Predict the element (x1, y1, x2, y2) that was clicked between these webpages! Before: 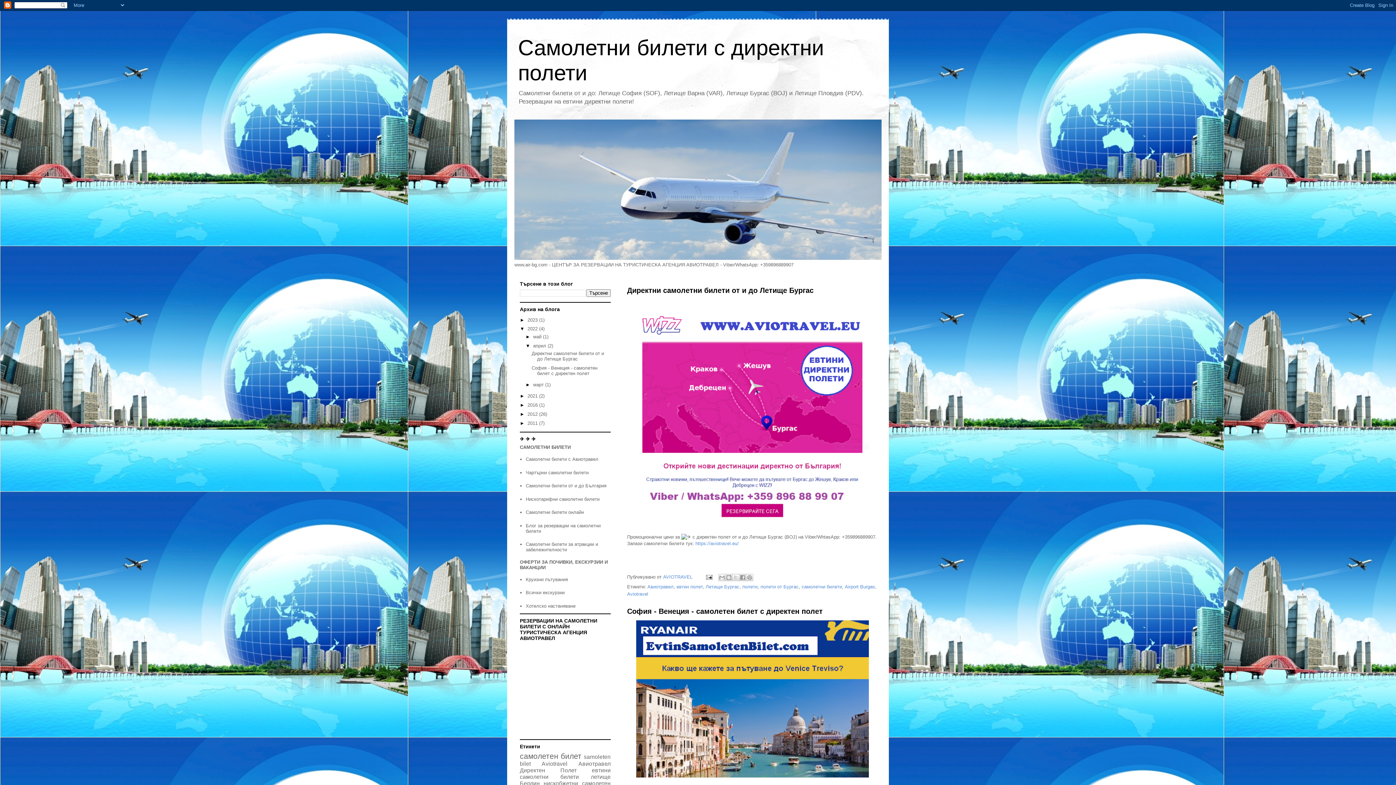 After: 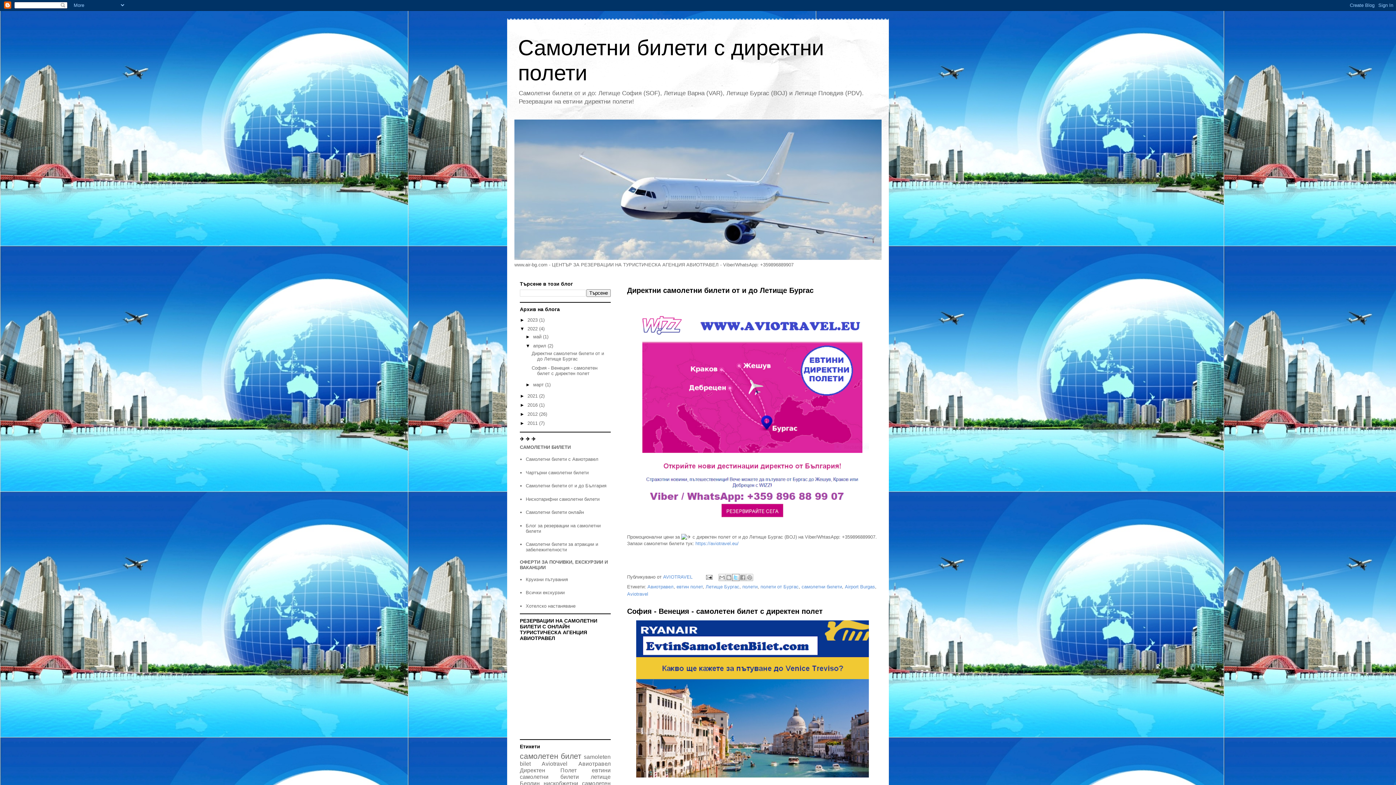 Action: bbox: (732, 574, 739, 581) label: Споделяне в X